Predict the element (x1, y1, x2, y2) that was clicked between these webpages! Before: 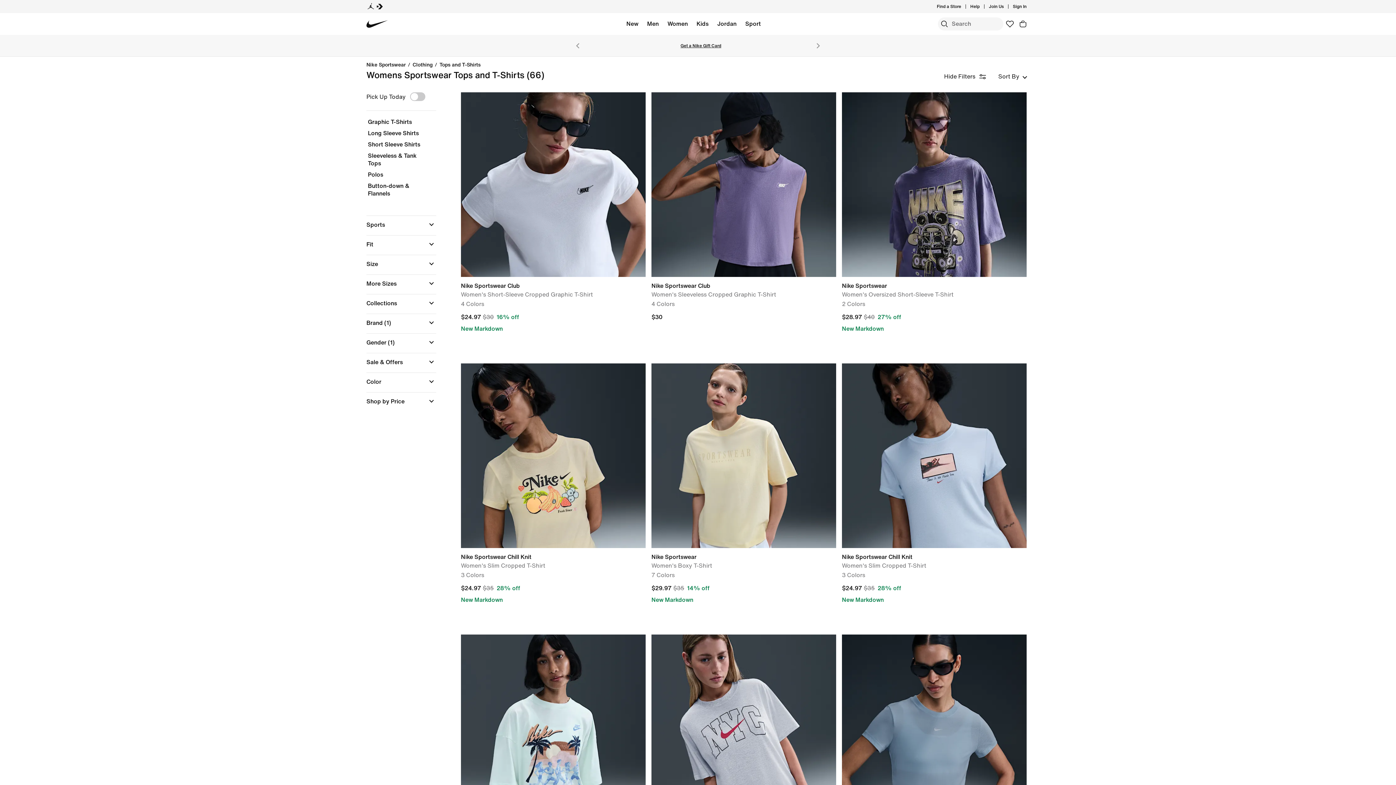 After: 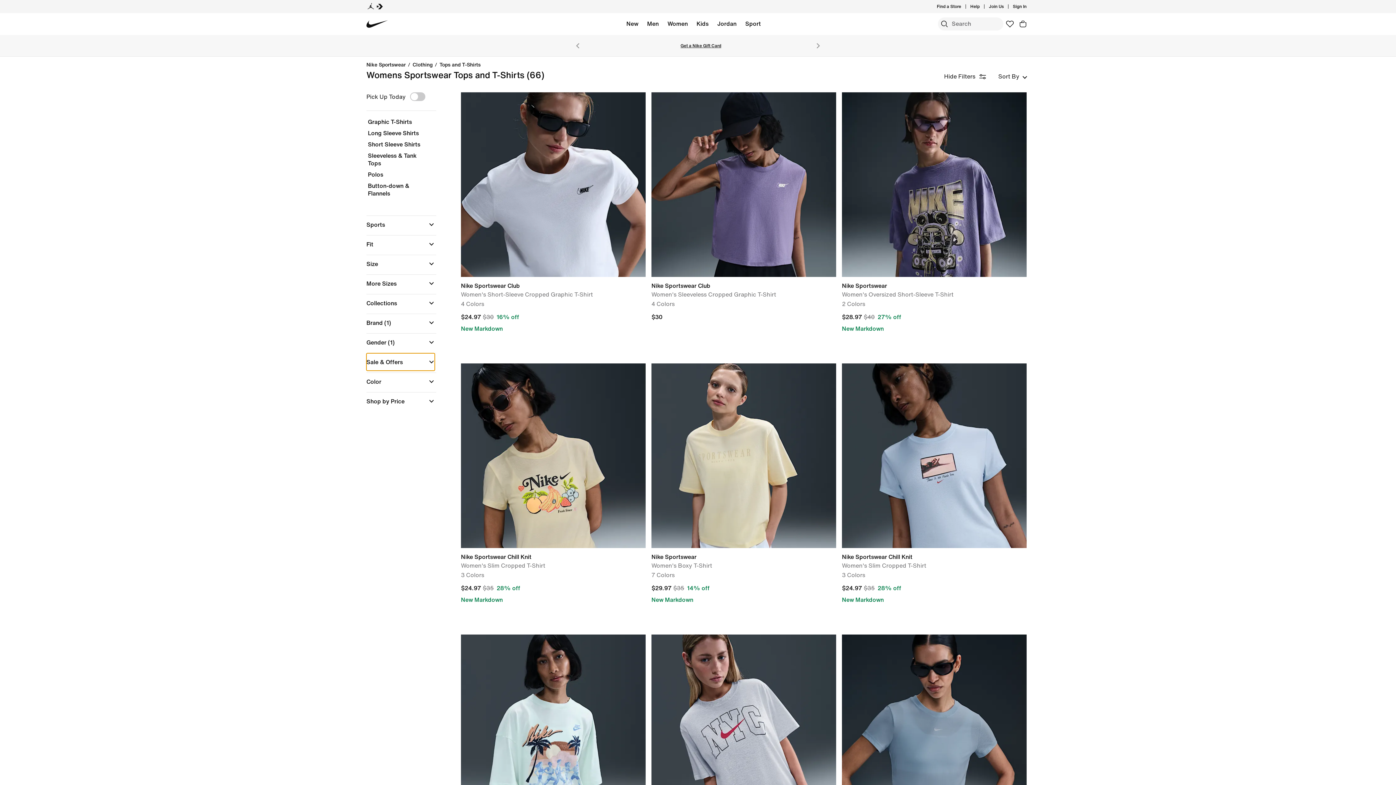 Action: label: Sale & Offers bbox: (366, 353, 434, 370)